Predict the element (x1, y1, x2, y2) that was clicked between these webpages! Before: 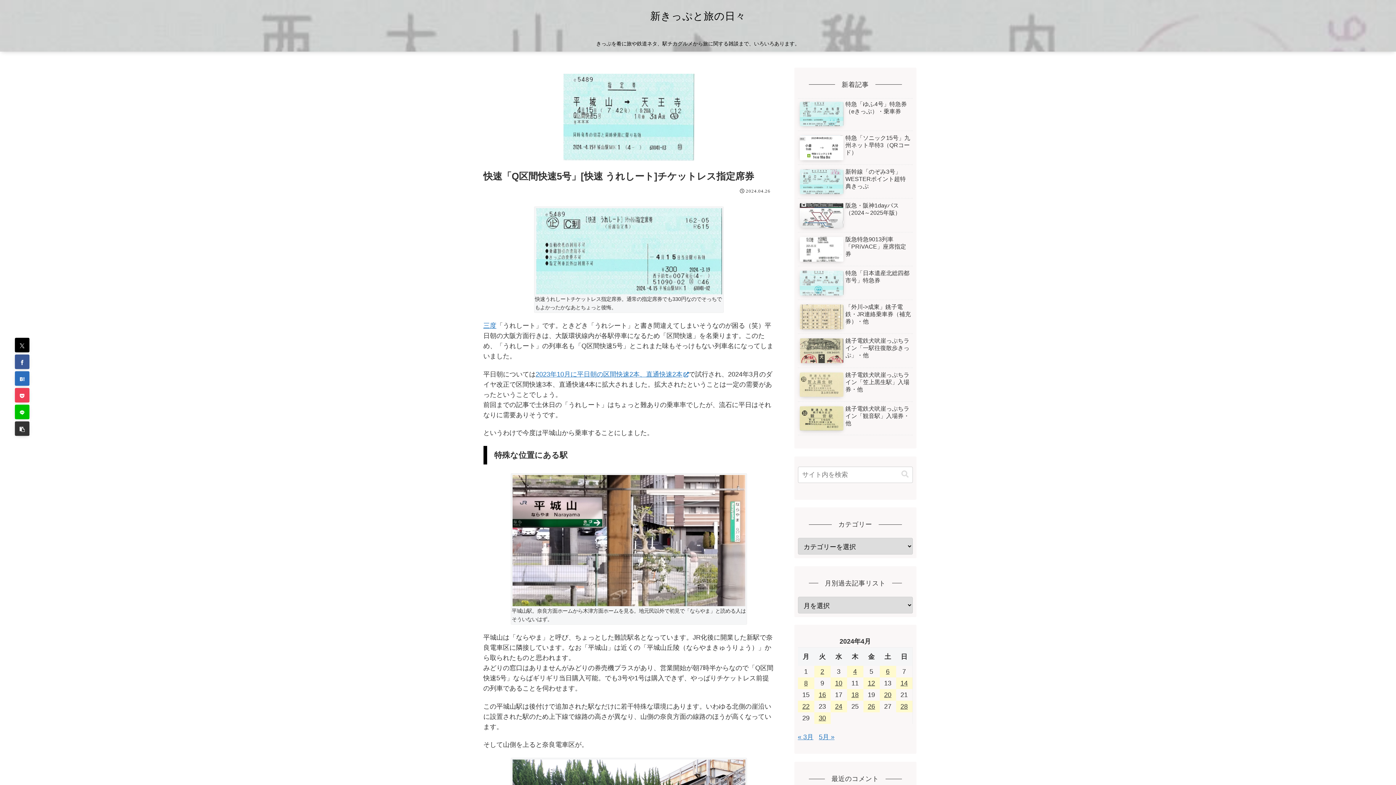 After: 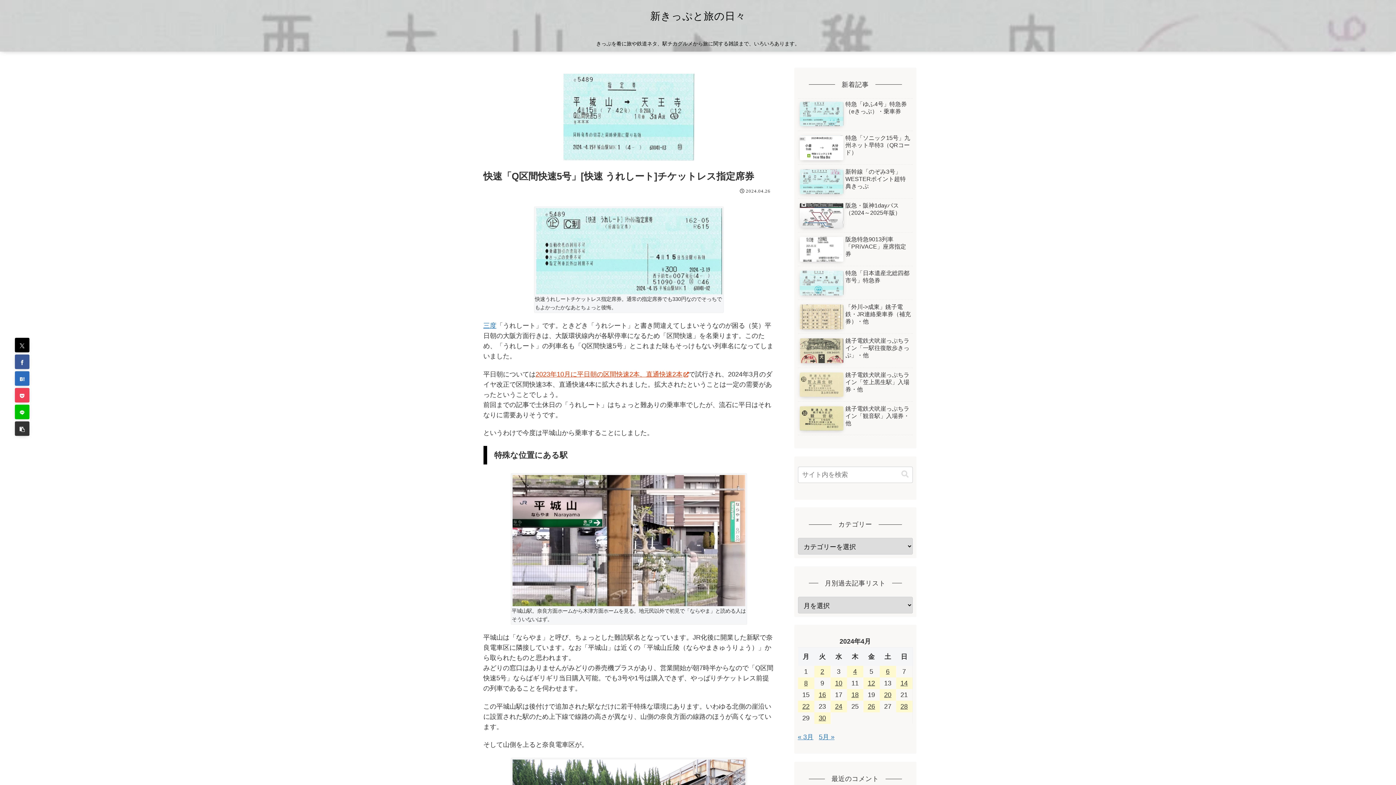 Action: label: 2023年10月に平日朝の区間快速2本、直通快速2本 bbox: (535, 370, 688, 378)